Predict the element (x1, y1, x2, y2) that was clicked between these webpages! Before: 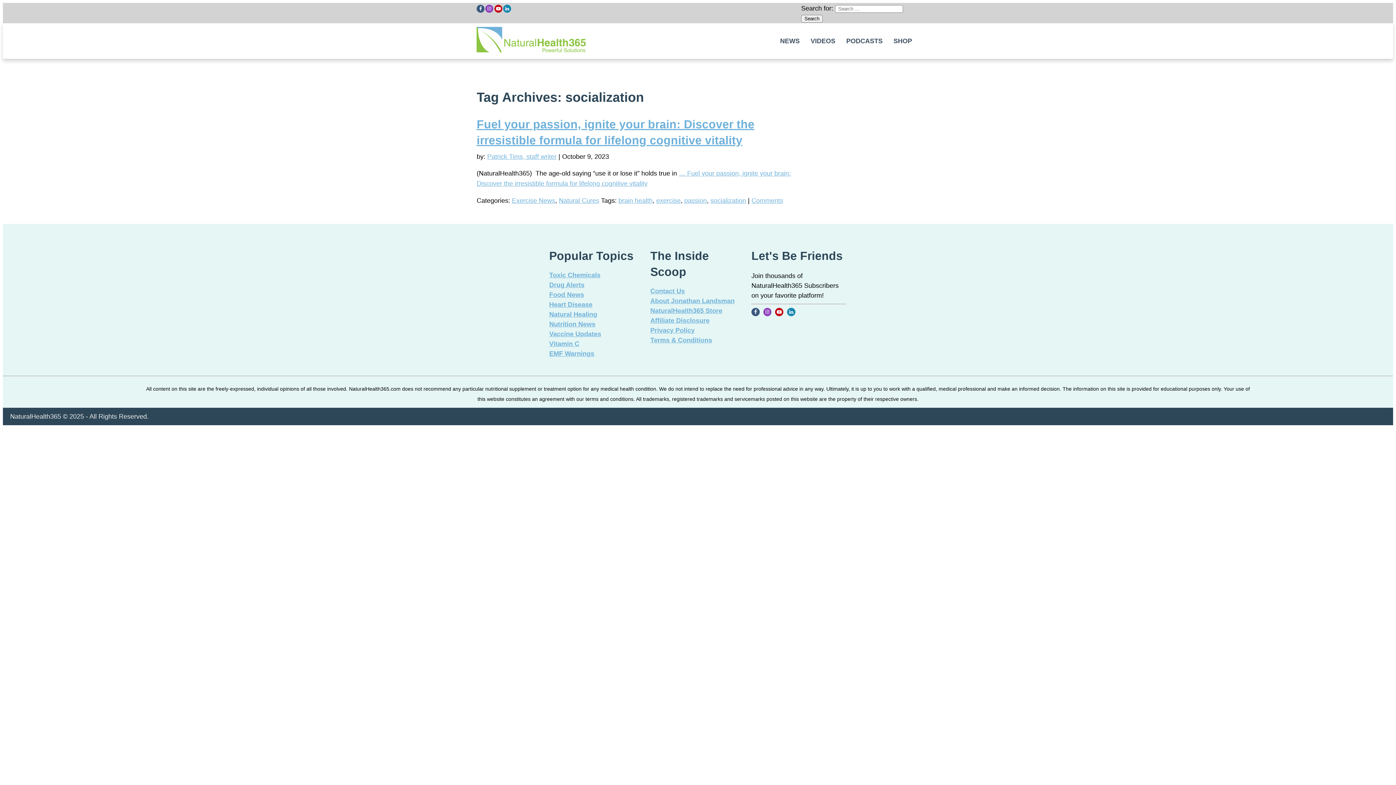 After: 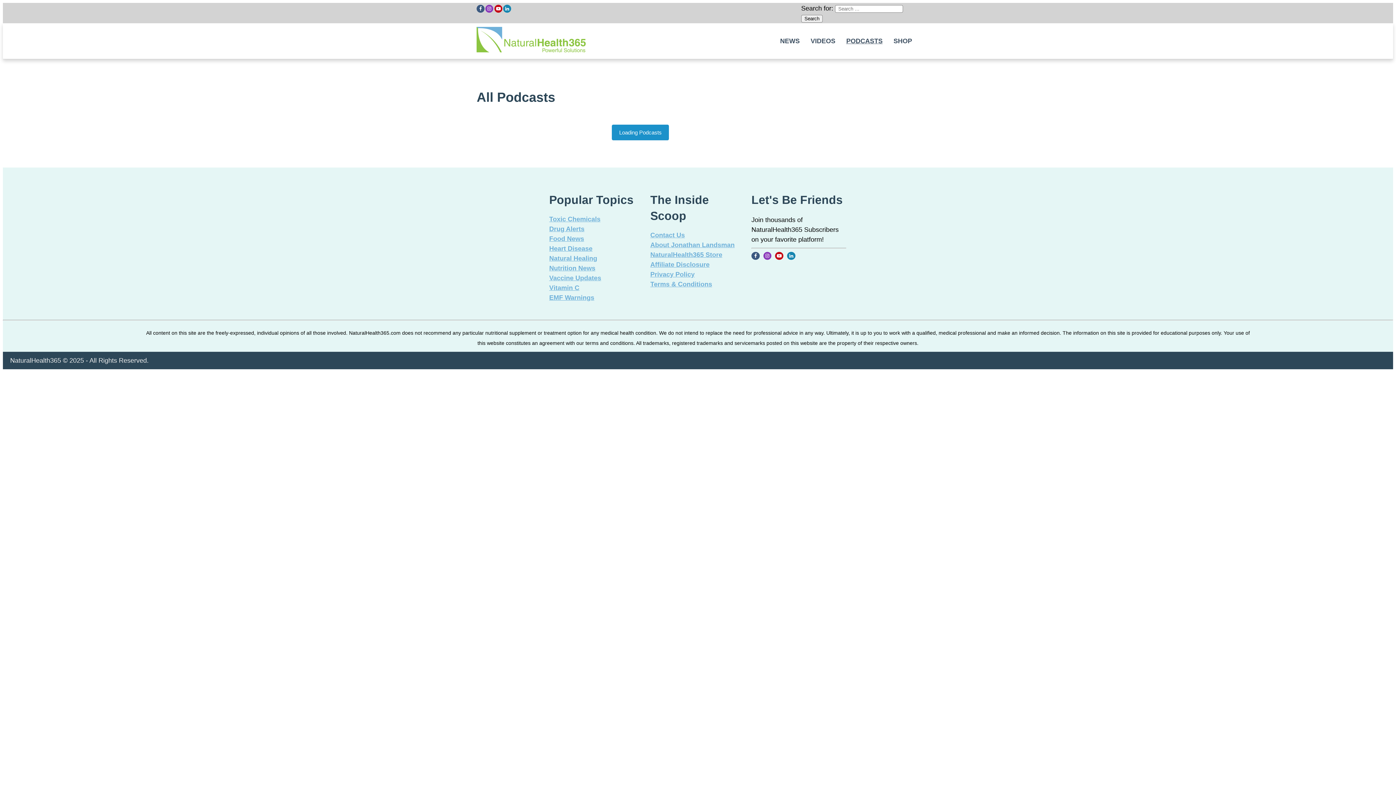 Action: label: PODCASTS bbox: (842, 33, 886, 48)